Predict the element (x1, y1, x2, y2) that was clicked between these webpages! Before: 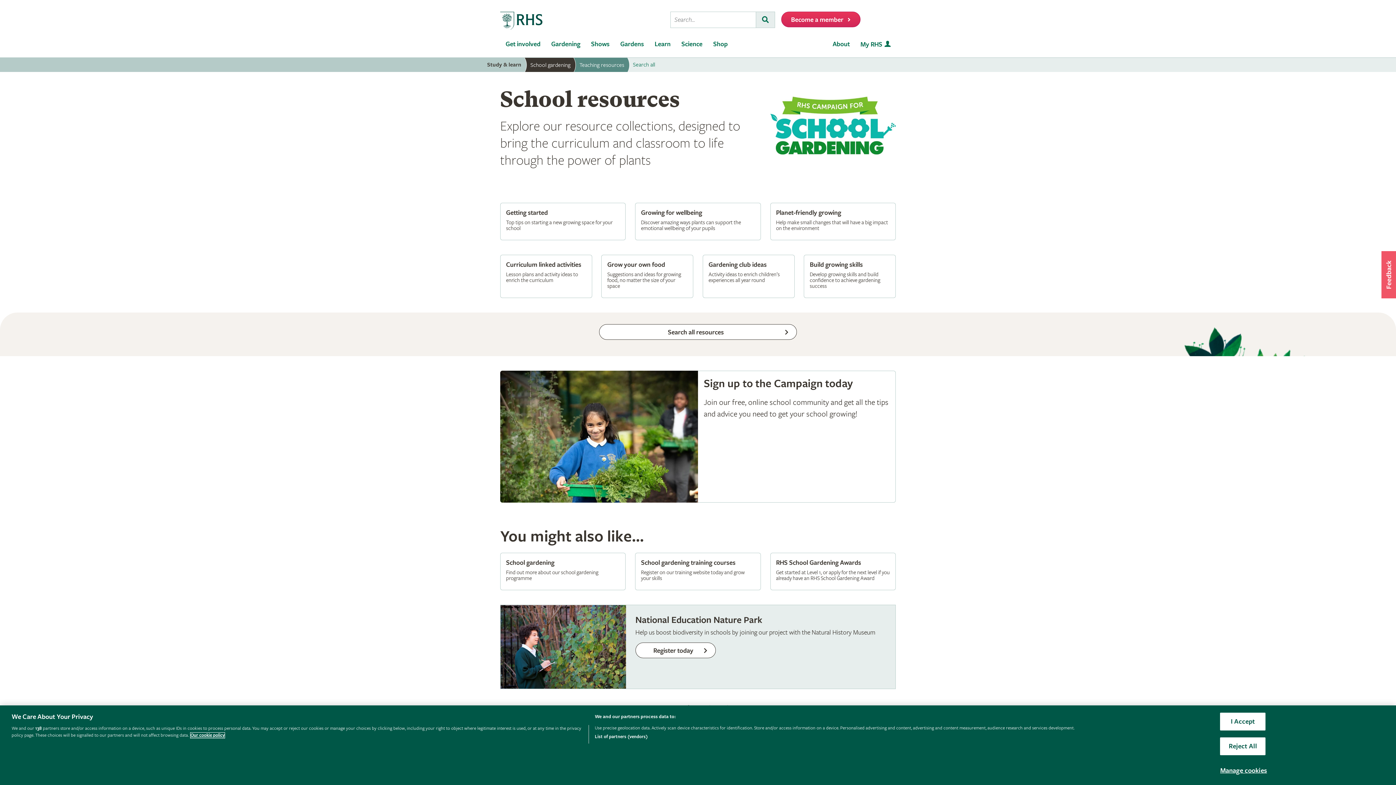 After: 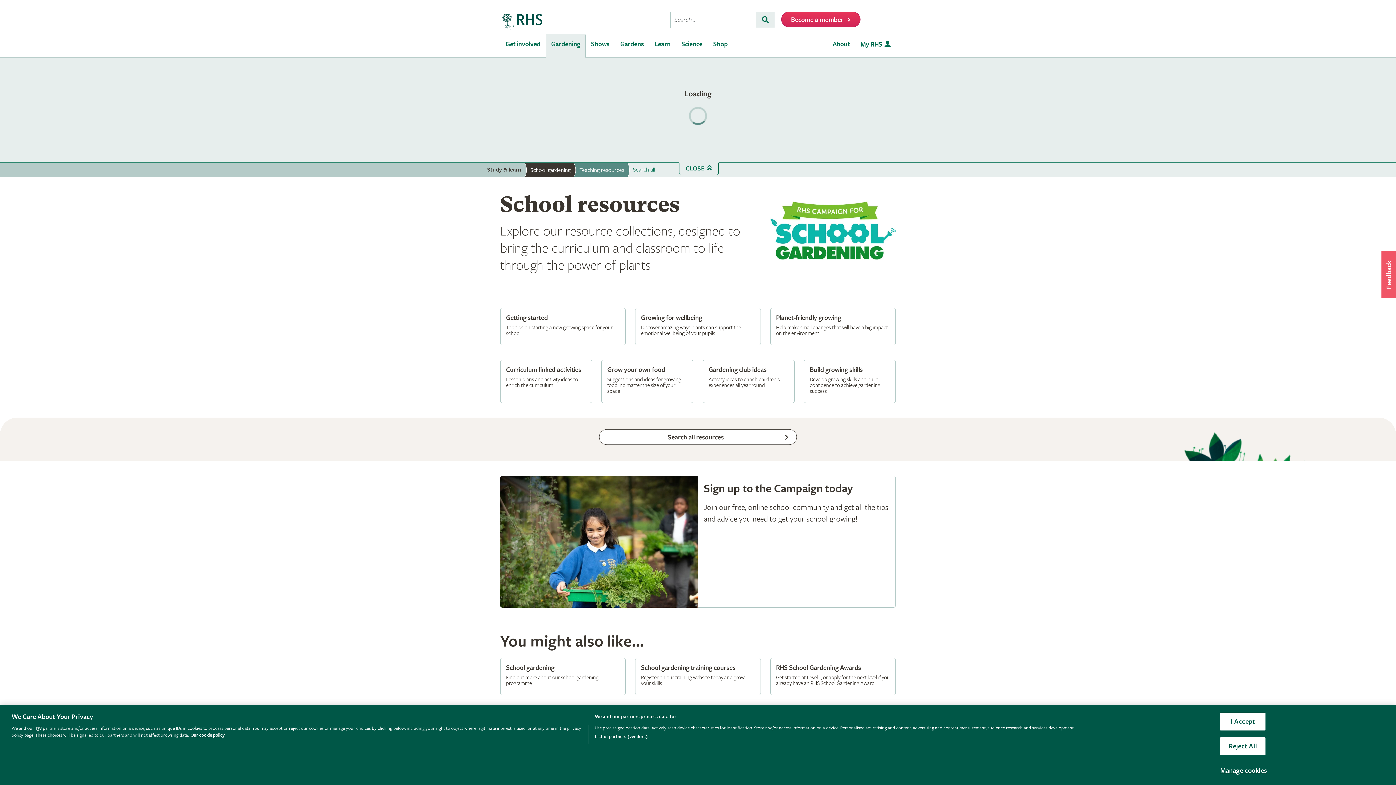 Action: bbox: (546, 34, 585, 57) label: Gardening